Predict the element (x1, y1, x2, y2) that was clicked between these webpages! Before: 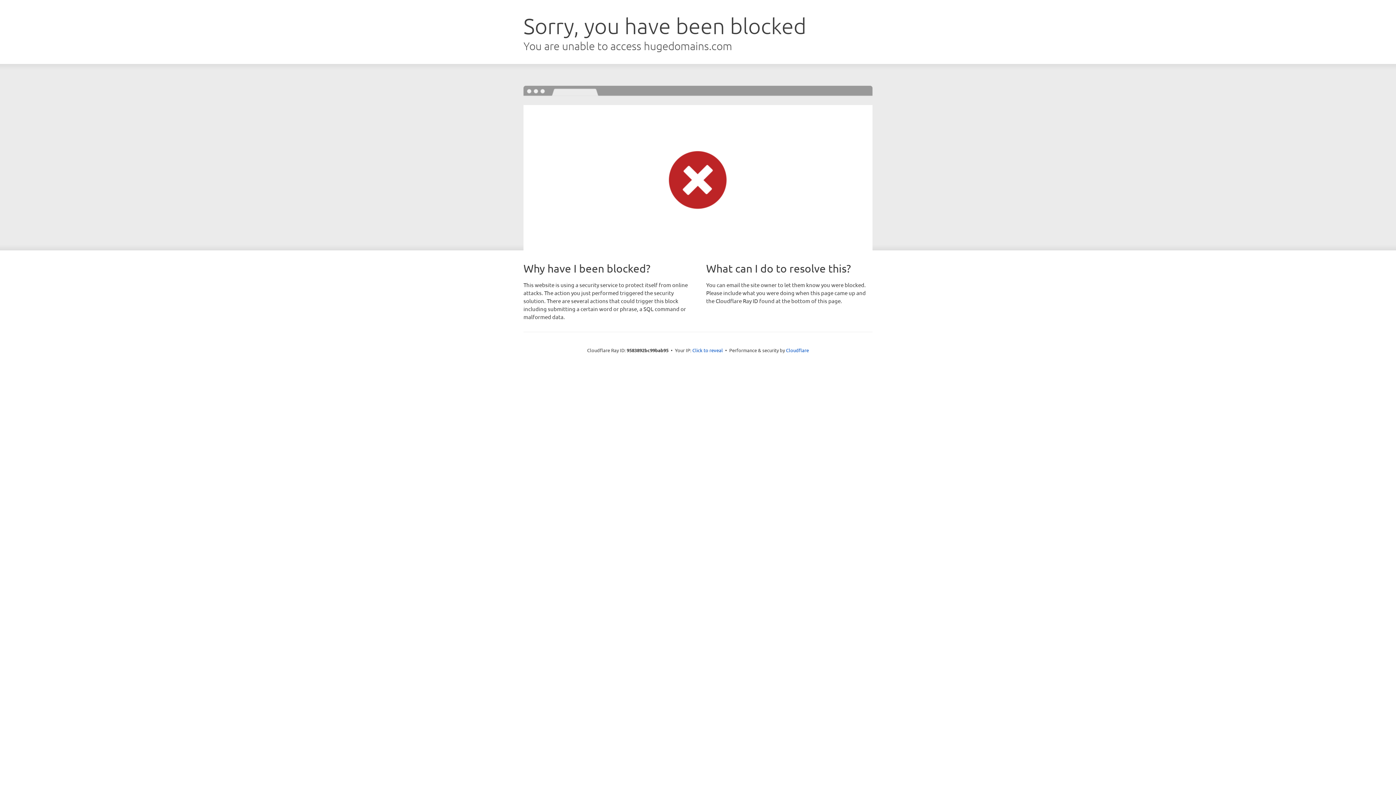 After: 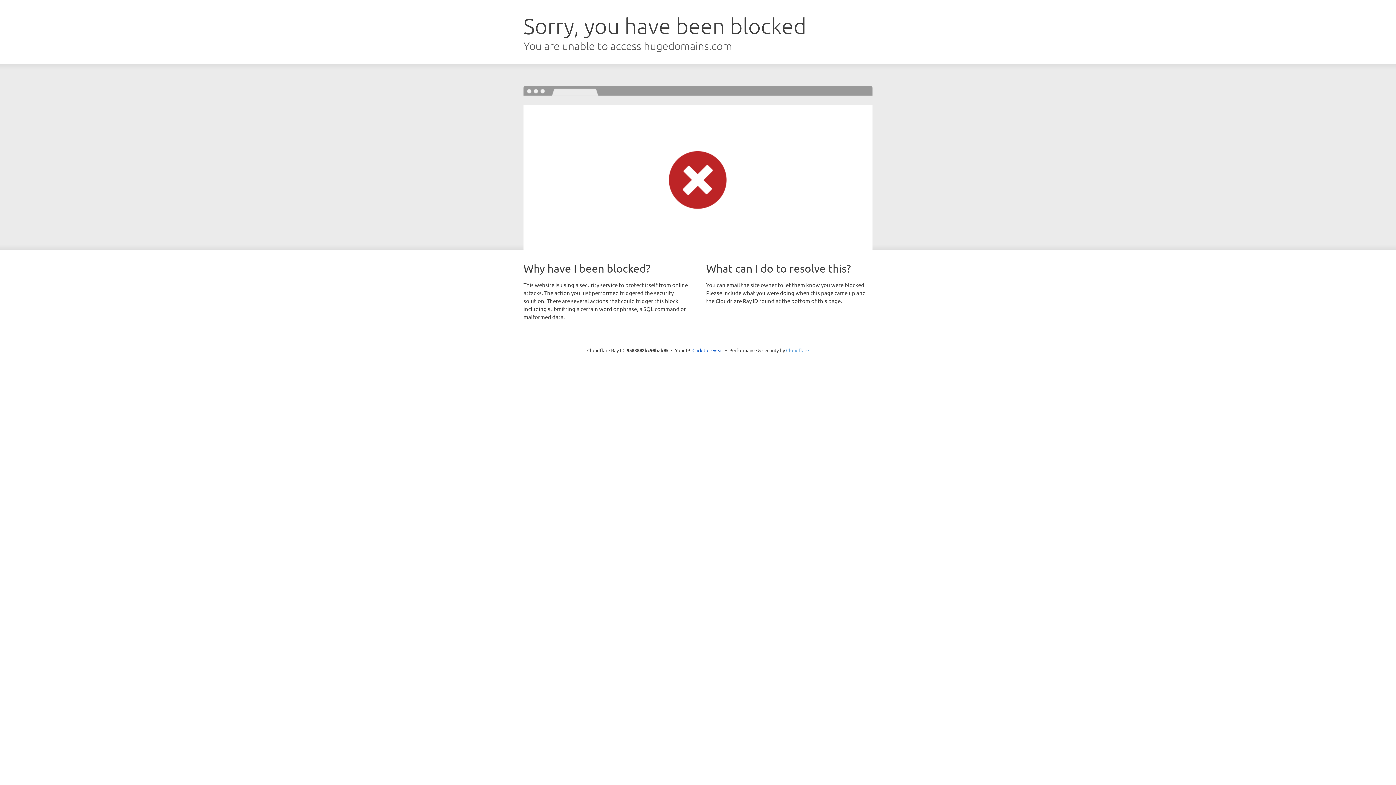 Action: label: Cloudflare bbox: (786, 347, 809, 353)